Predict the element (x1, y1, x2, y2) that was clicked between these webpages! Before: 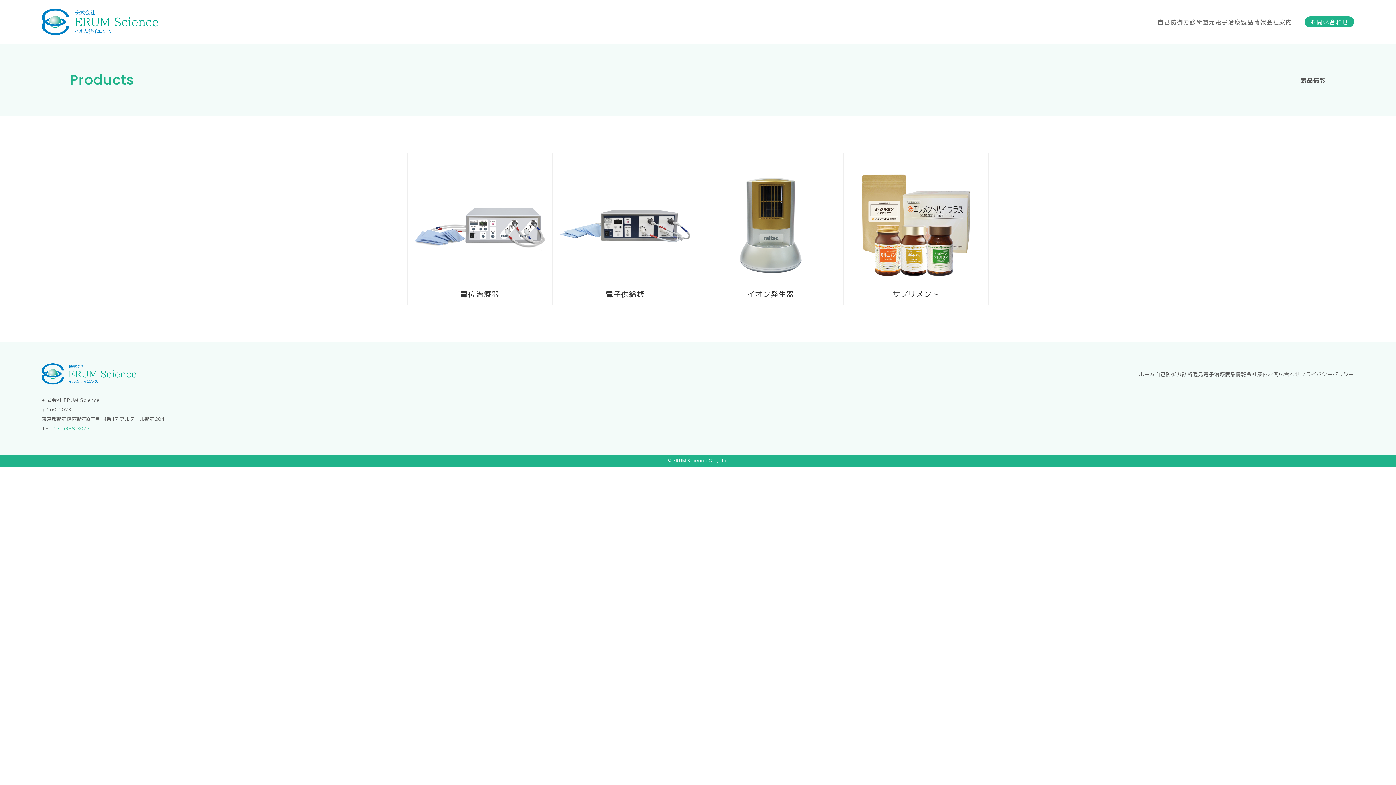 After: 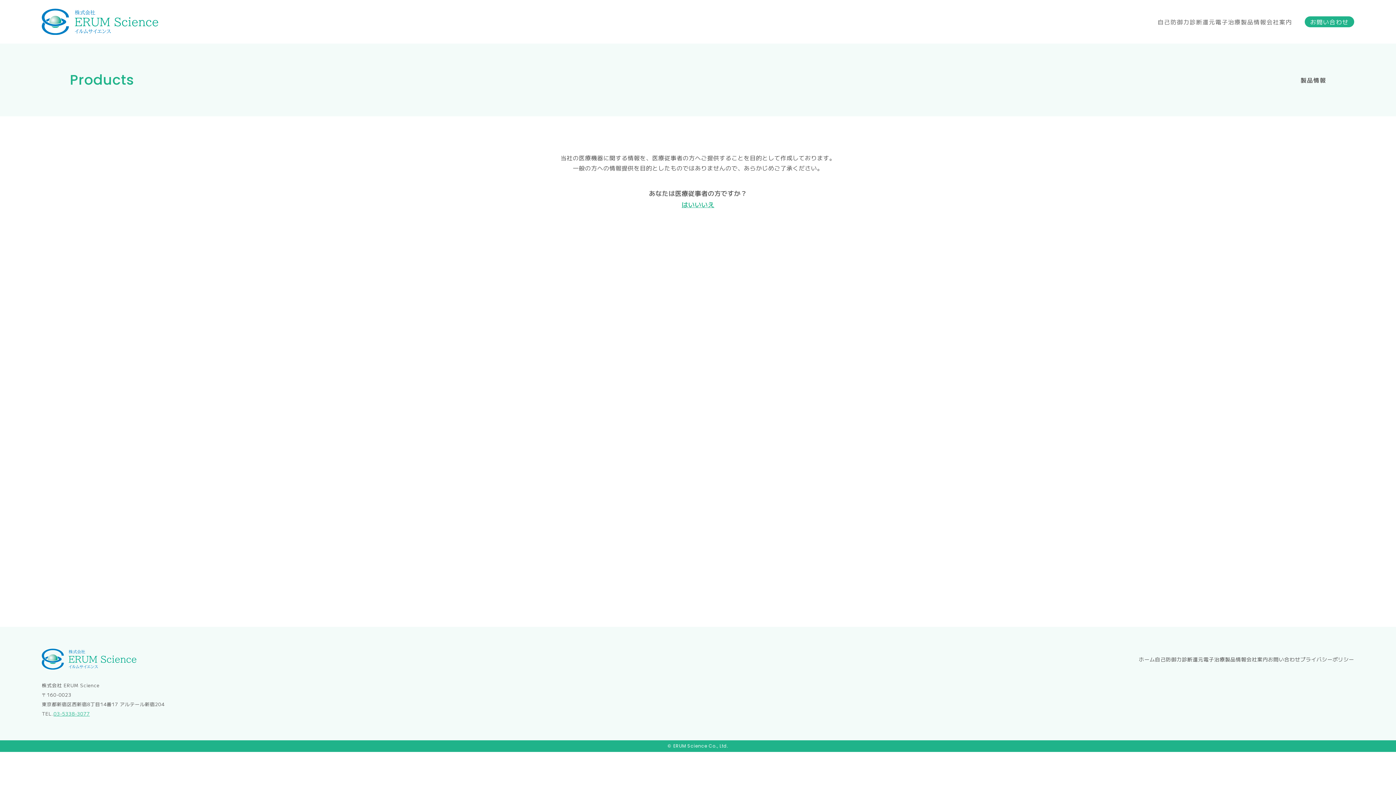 Action: label: 電位治療器 bbox: (407, 152, 552, 305)